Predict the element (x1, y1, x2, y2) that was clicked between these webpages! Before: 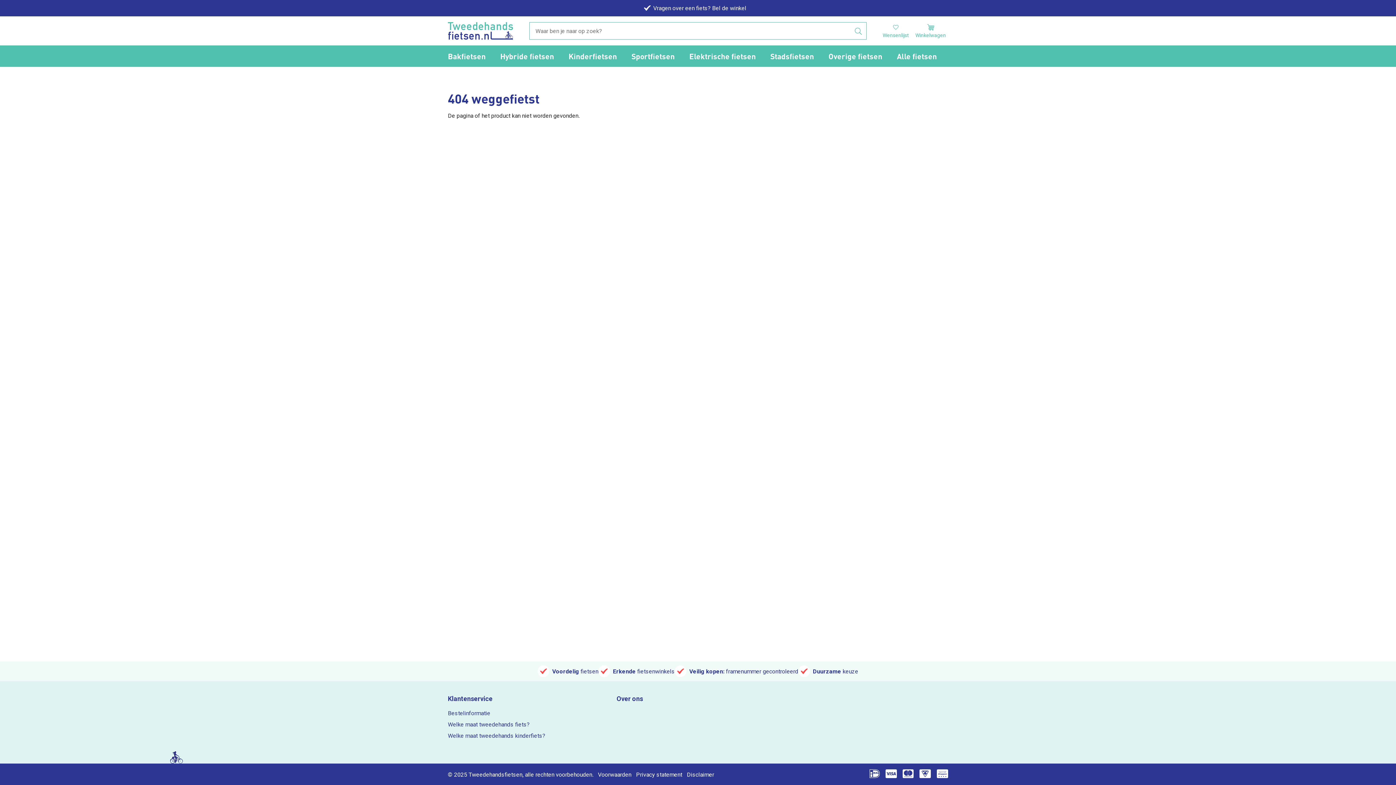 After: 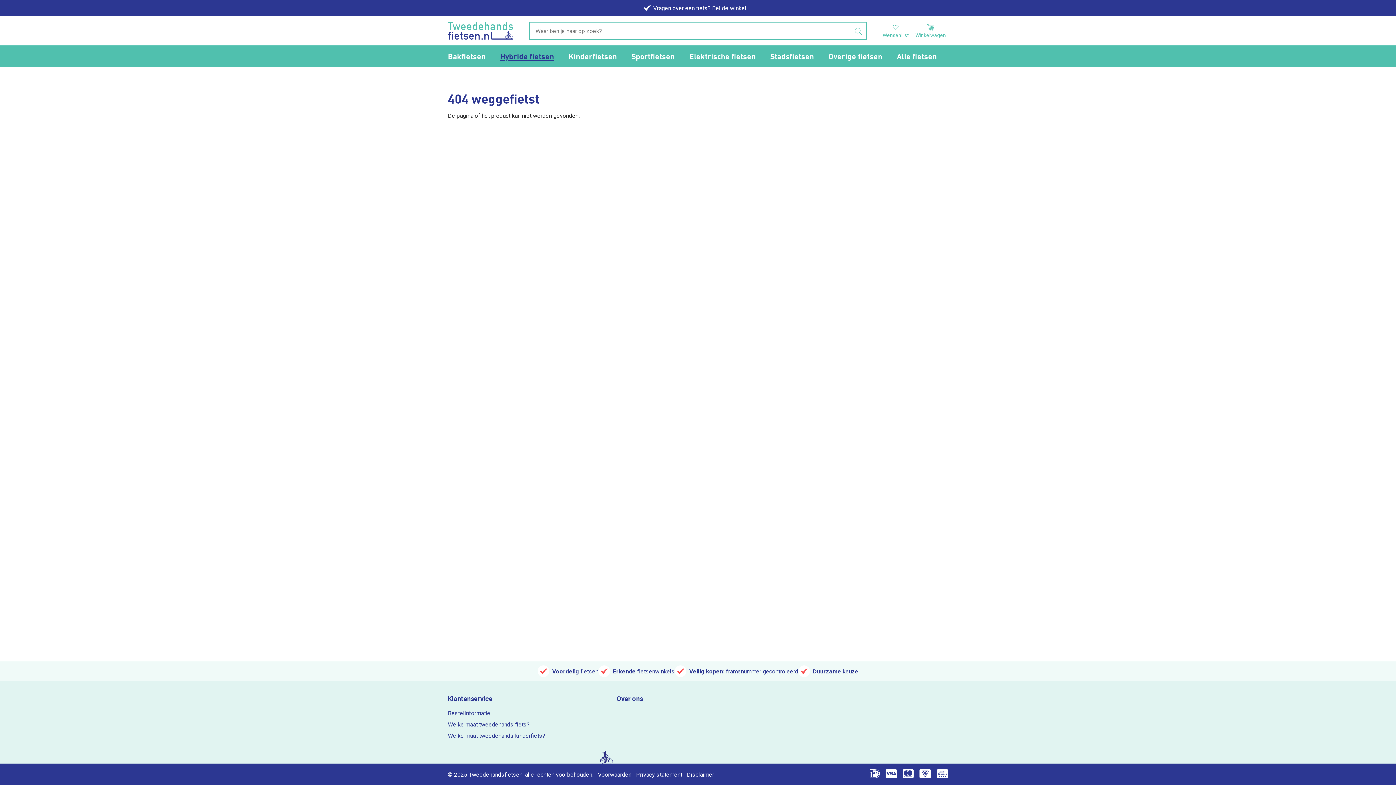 Action: bbox: (493, 45, 561, 66) label: Hybride fietsen